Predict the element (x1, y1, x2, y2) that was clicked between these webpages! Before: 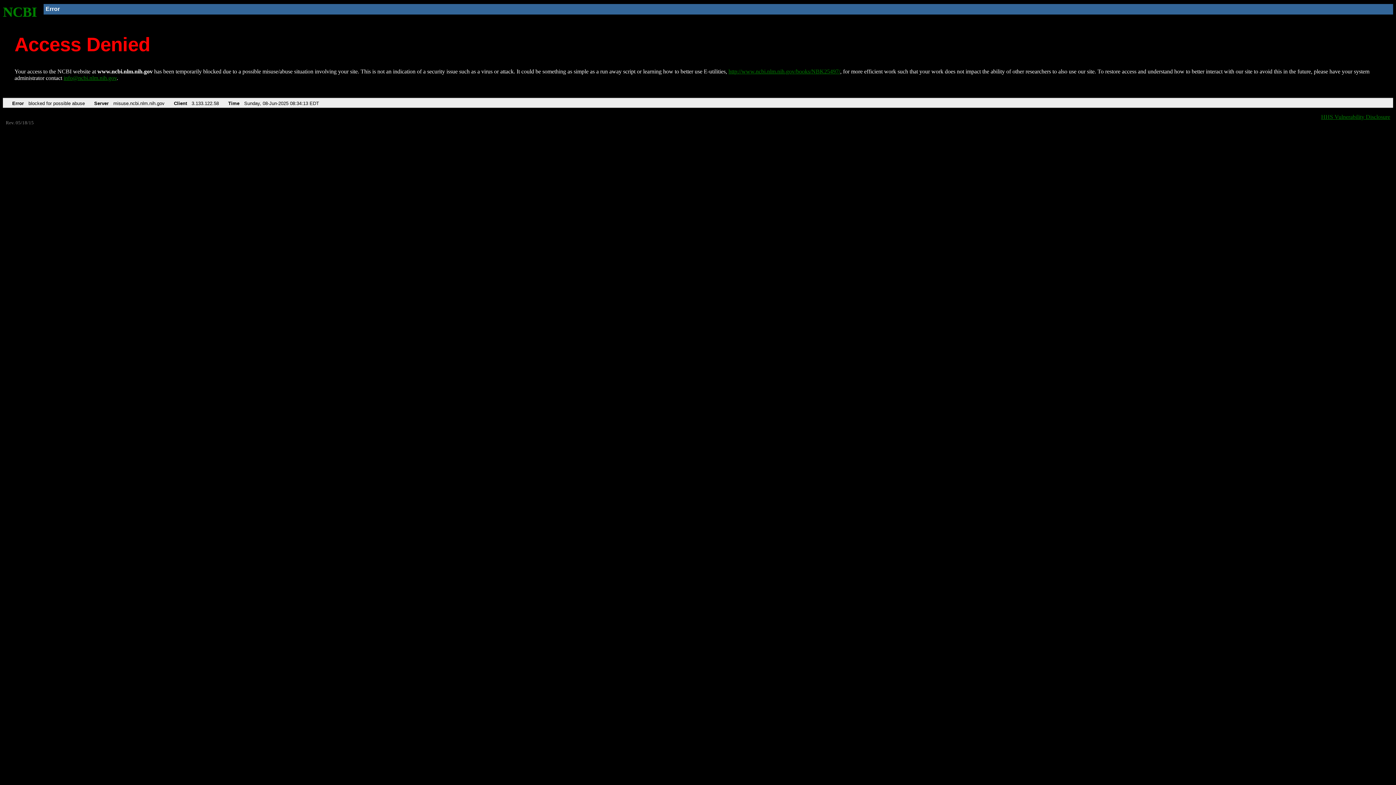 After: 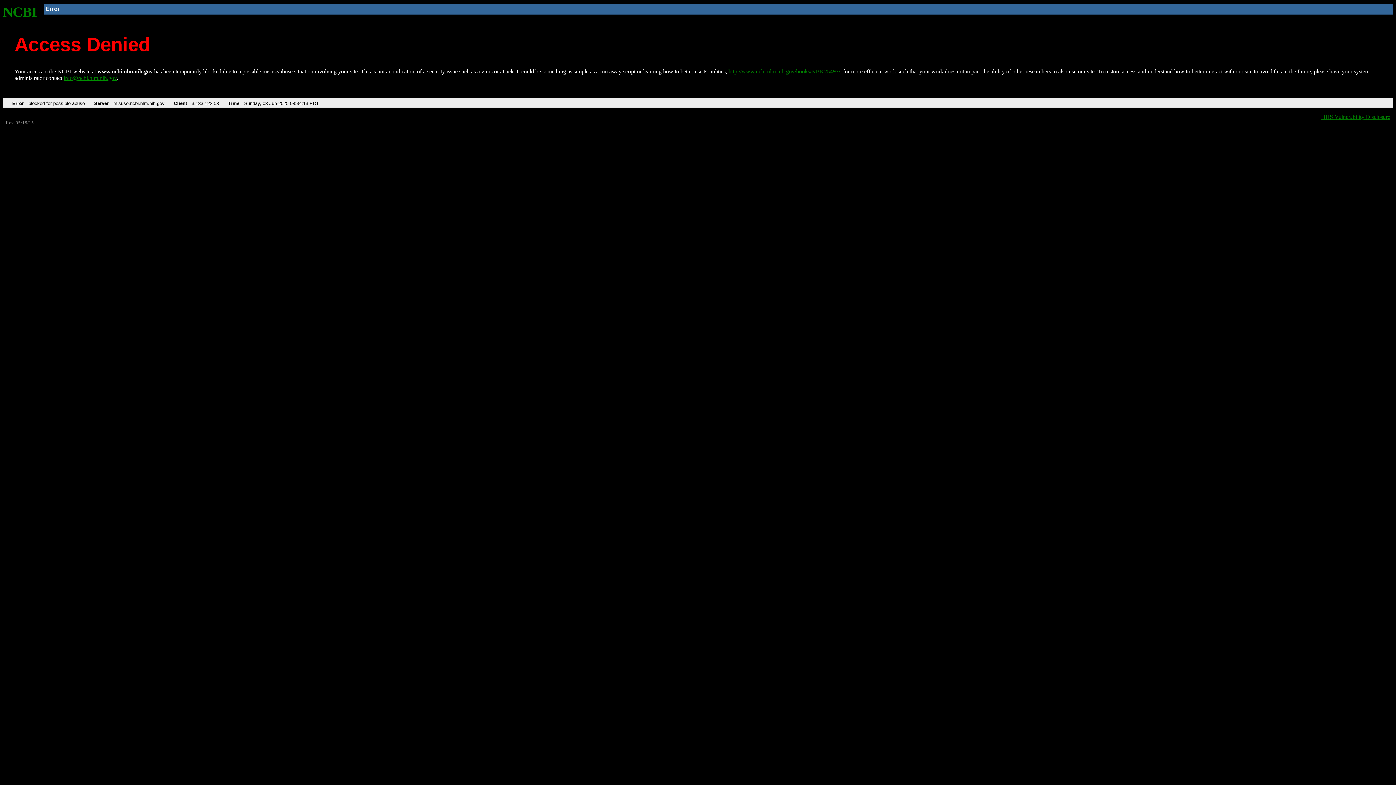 Action: label: info@ncbi.nlm.nih.gov bbox: (63, 75, 116, 81)